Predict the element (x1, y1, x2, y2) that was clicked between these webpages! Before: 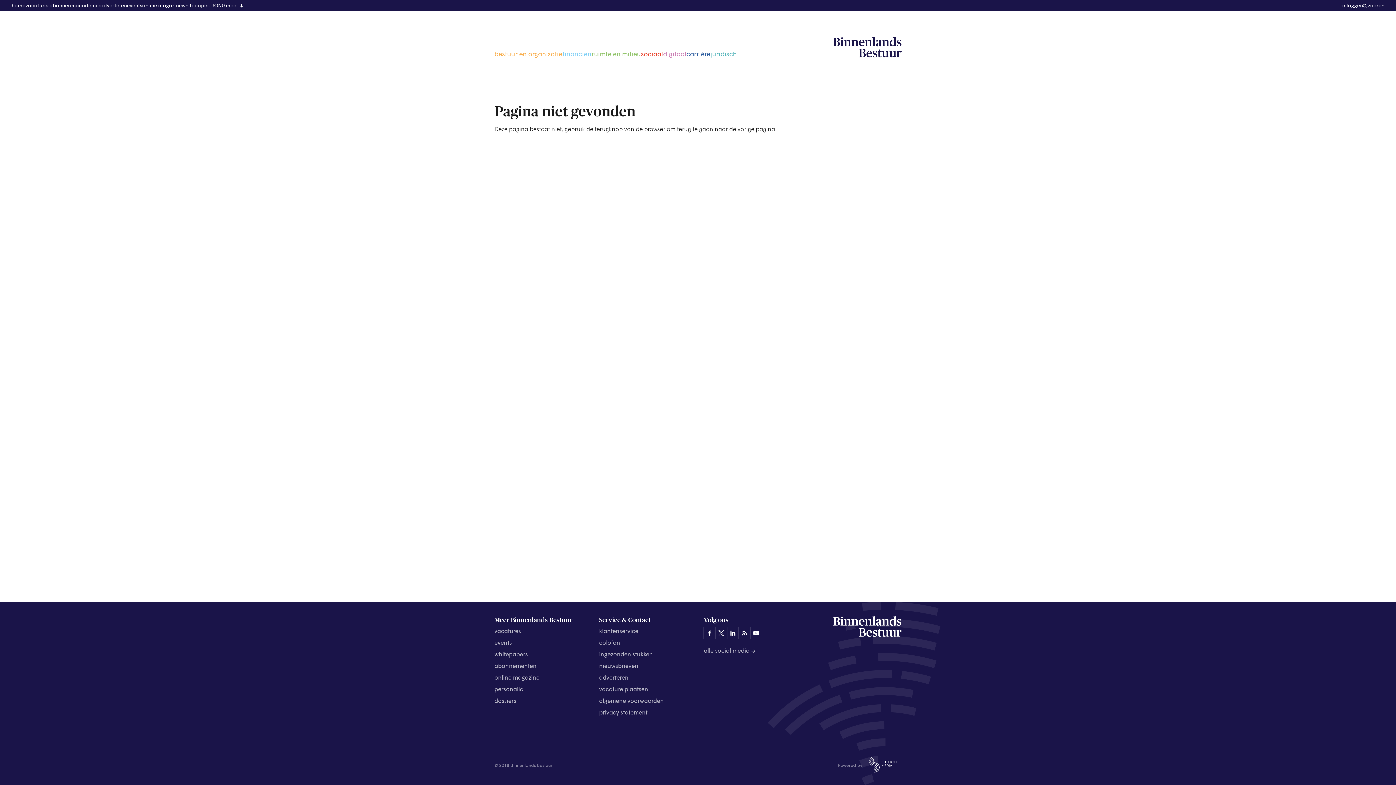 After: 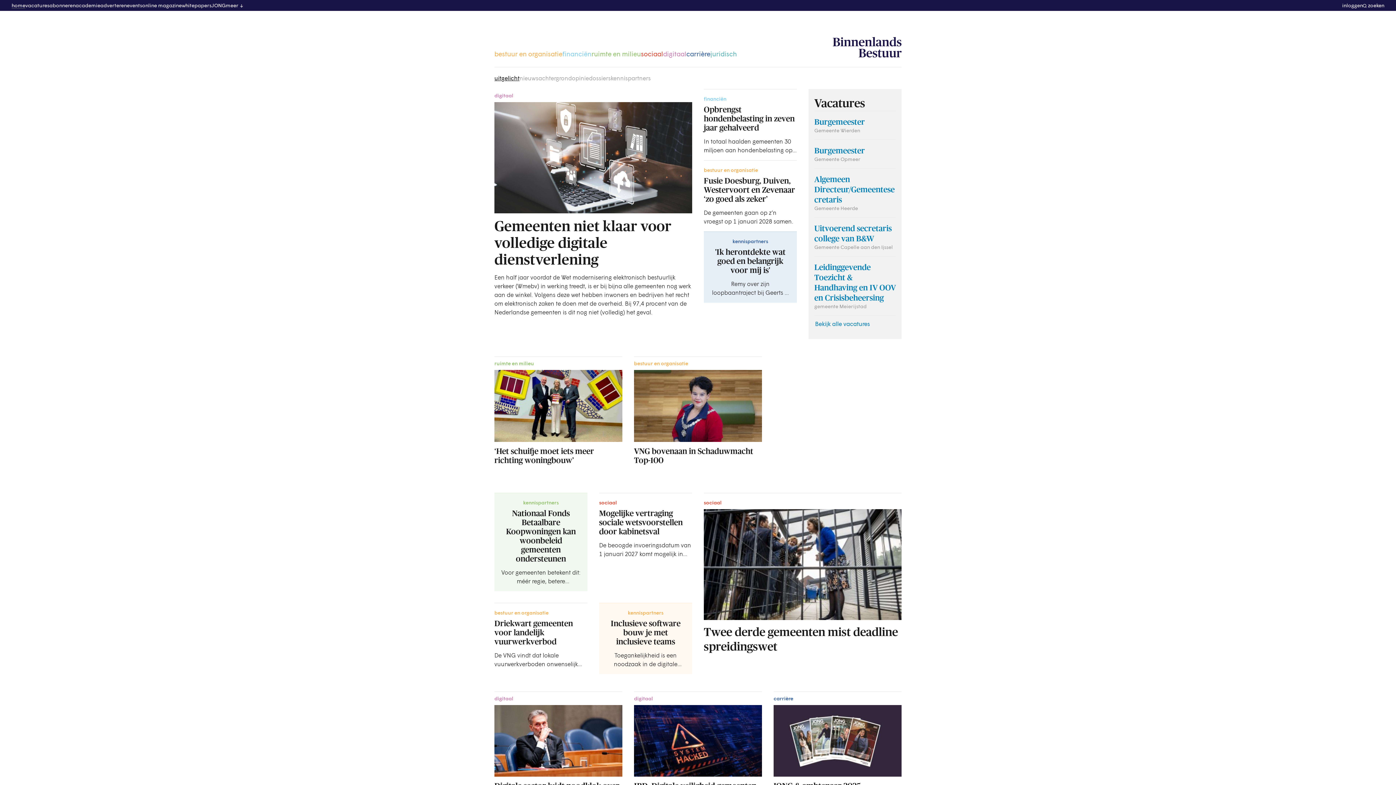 Action: bbox: (833, 37, 901, 58)